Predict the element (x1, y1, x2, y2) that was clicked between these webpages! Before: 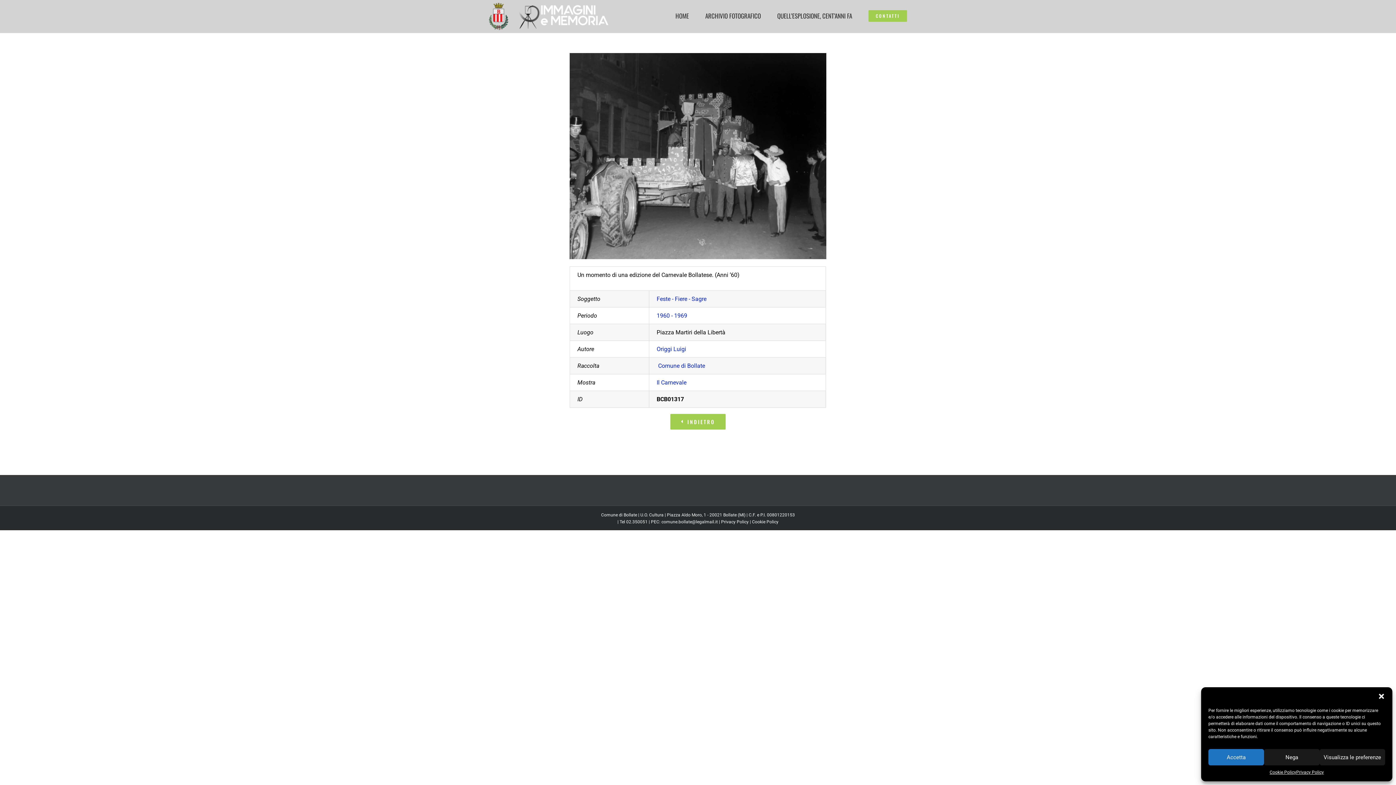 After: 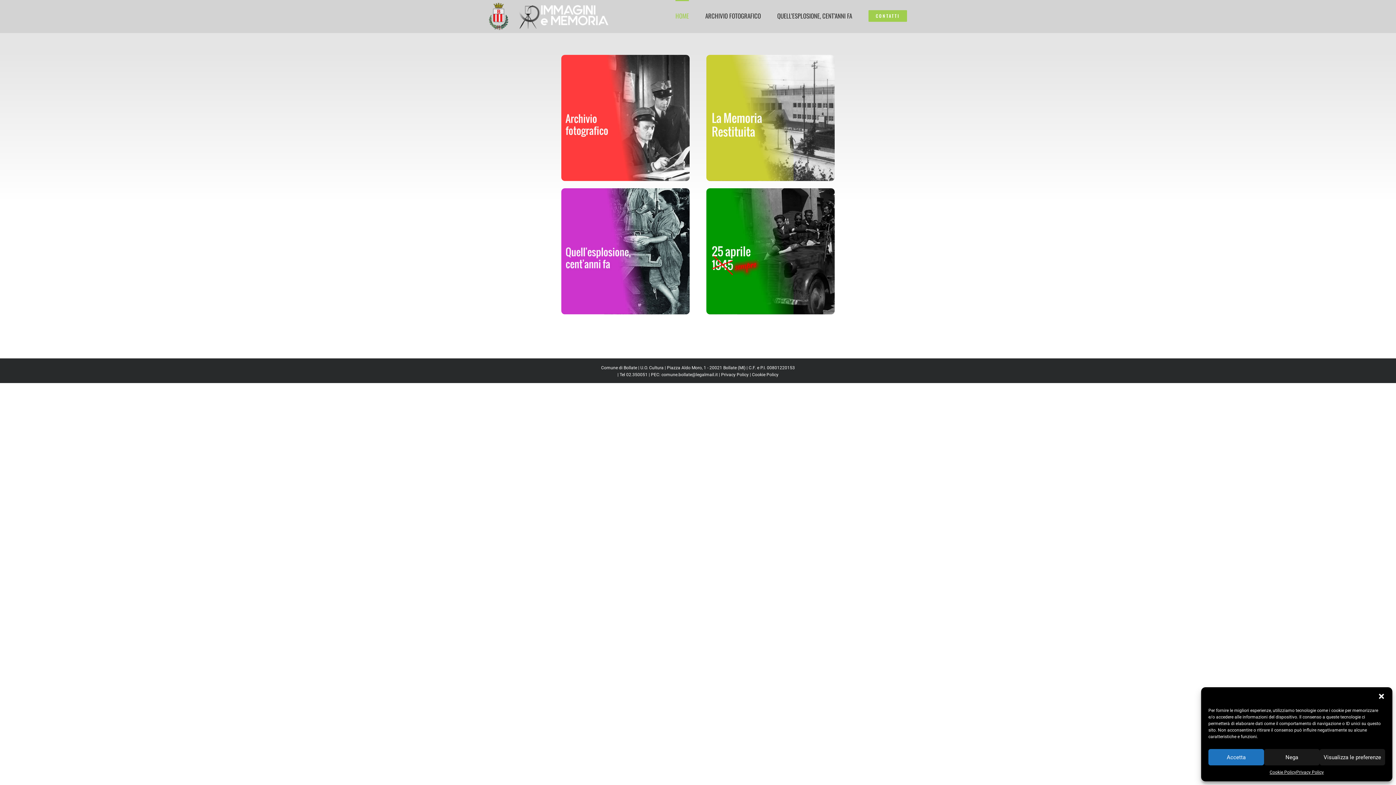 Action: bbox: (675, 0, 689, 30) label: HOME